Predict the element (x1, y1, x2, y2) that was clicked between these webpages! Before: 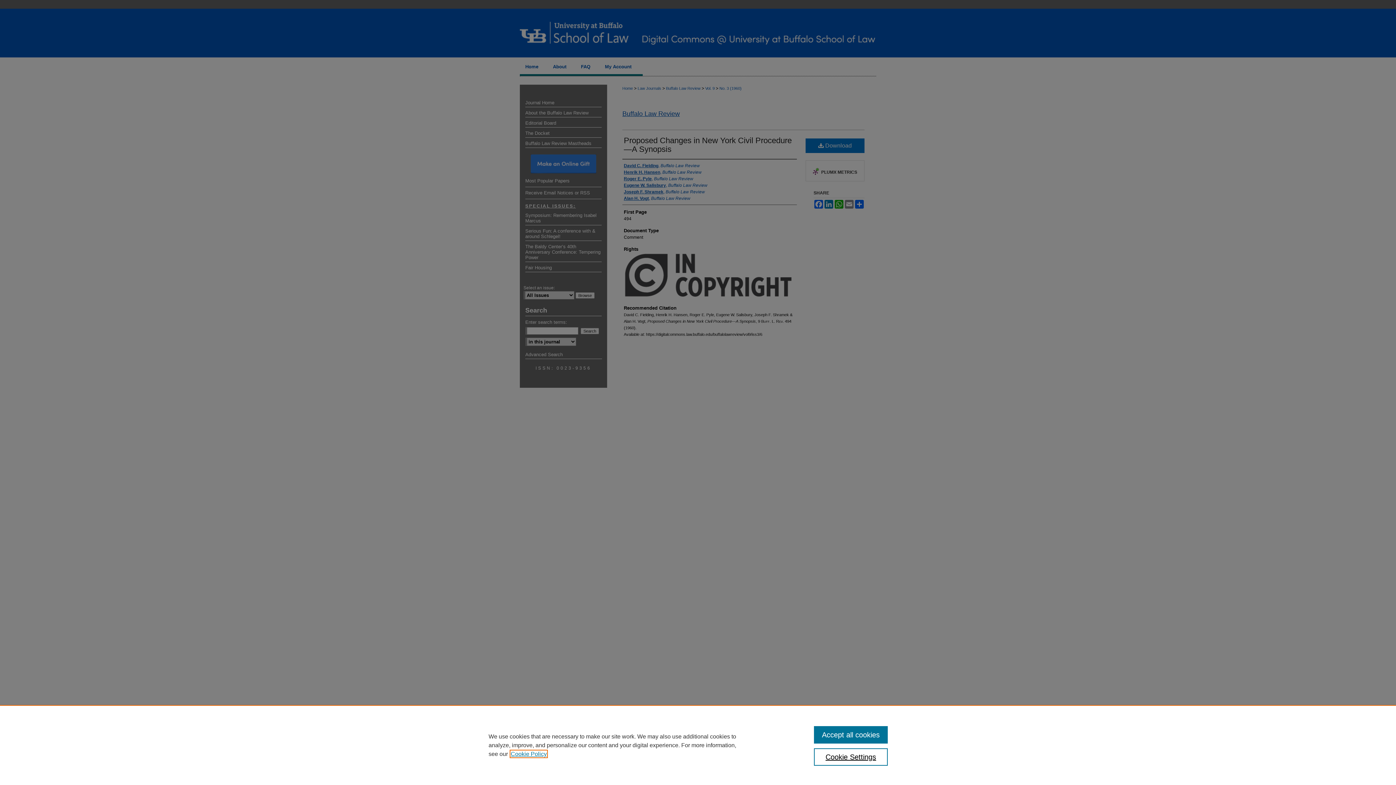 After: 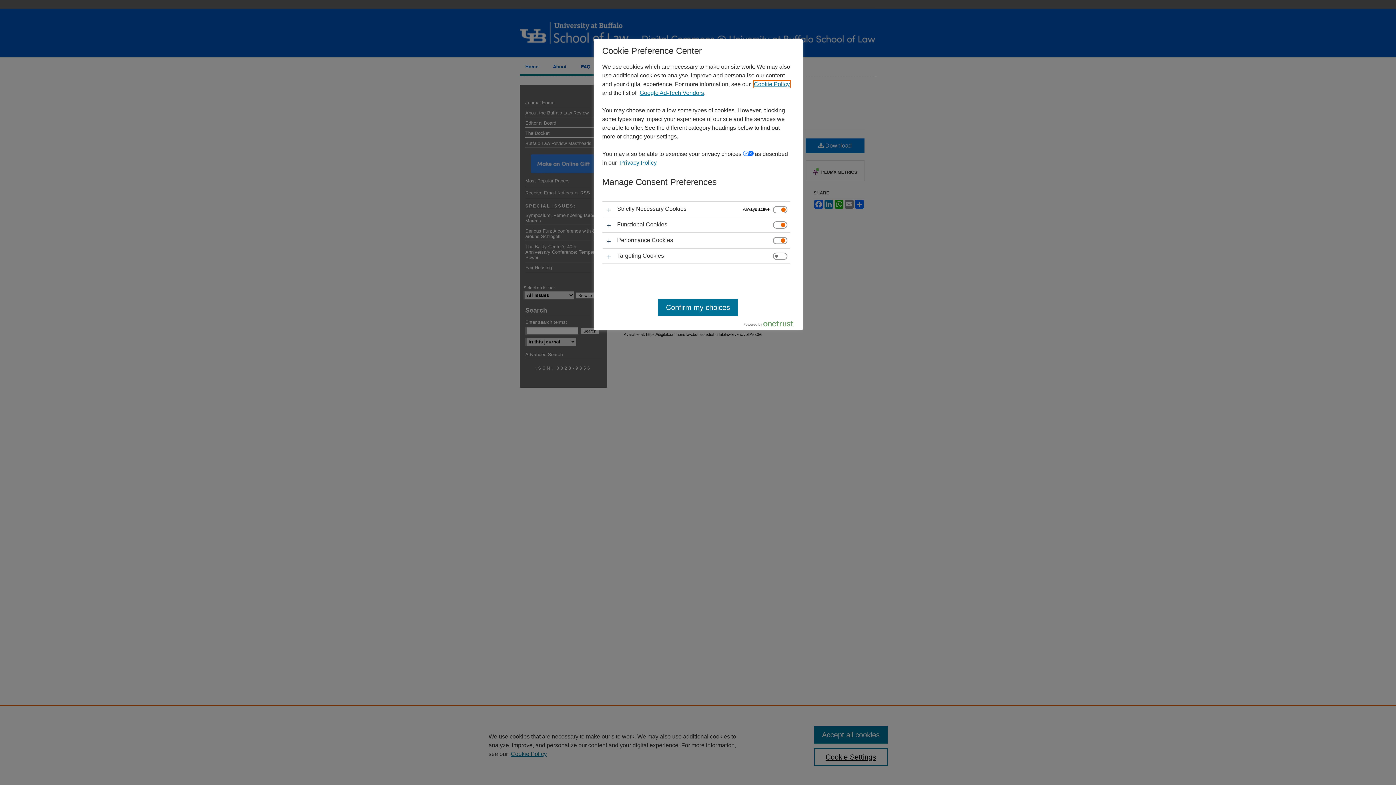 Action: label: Cookie Settings bbox: (814, 748, 887, 766)